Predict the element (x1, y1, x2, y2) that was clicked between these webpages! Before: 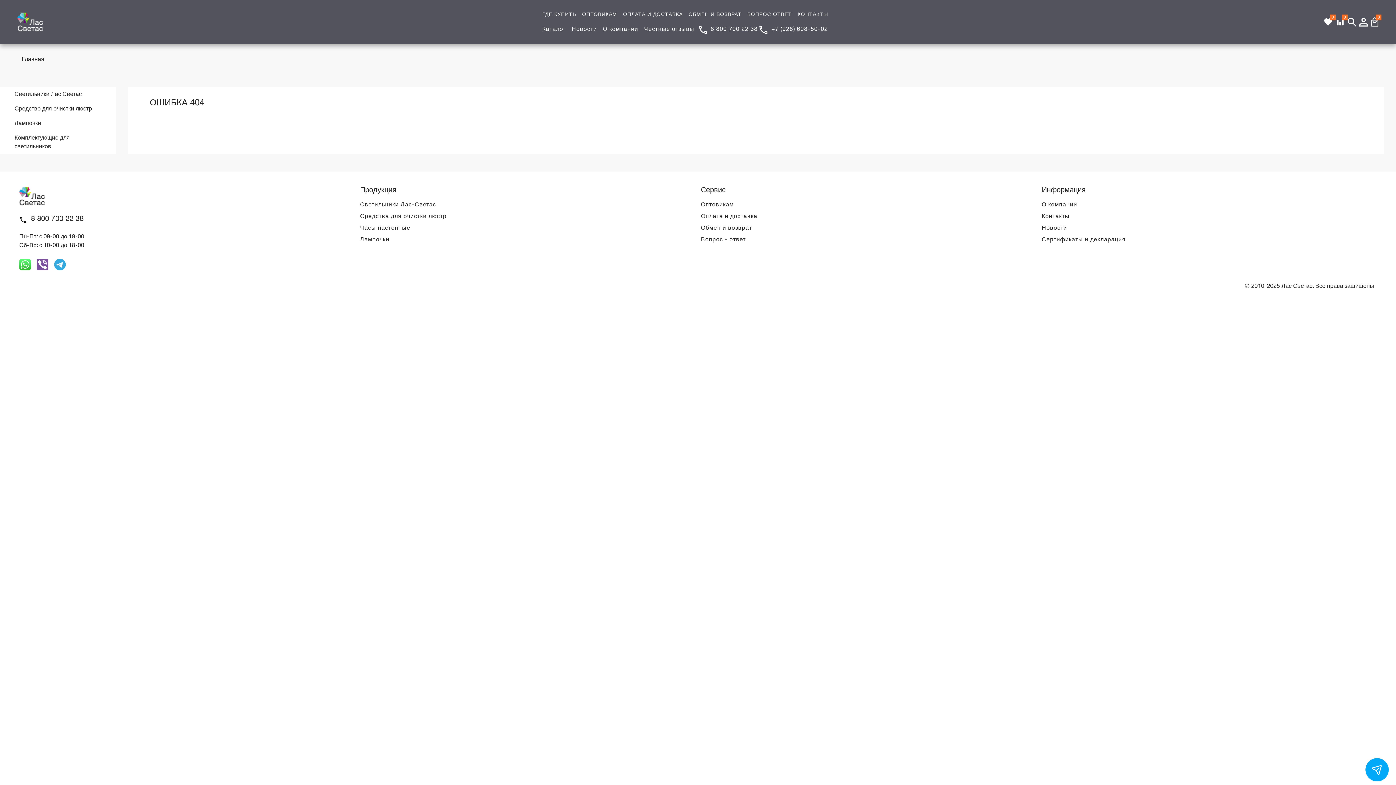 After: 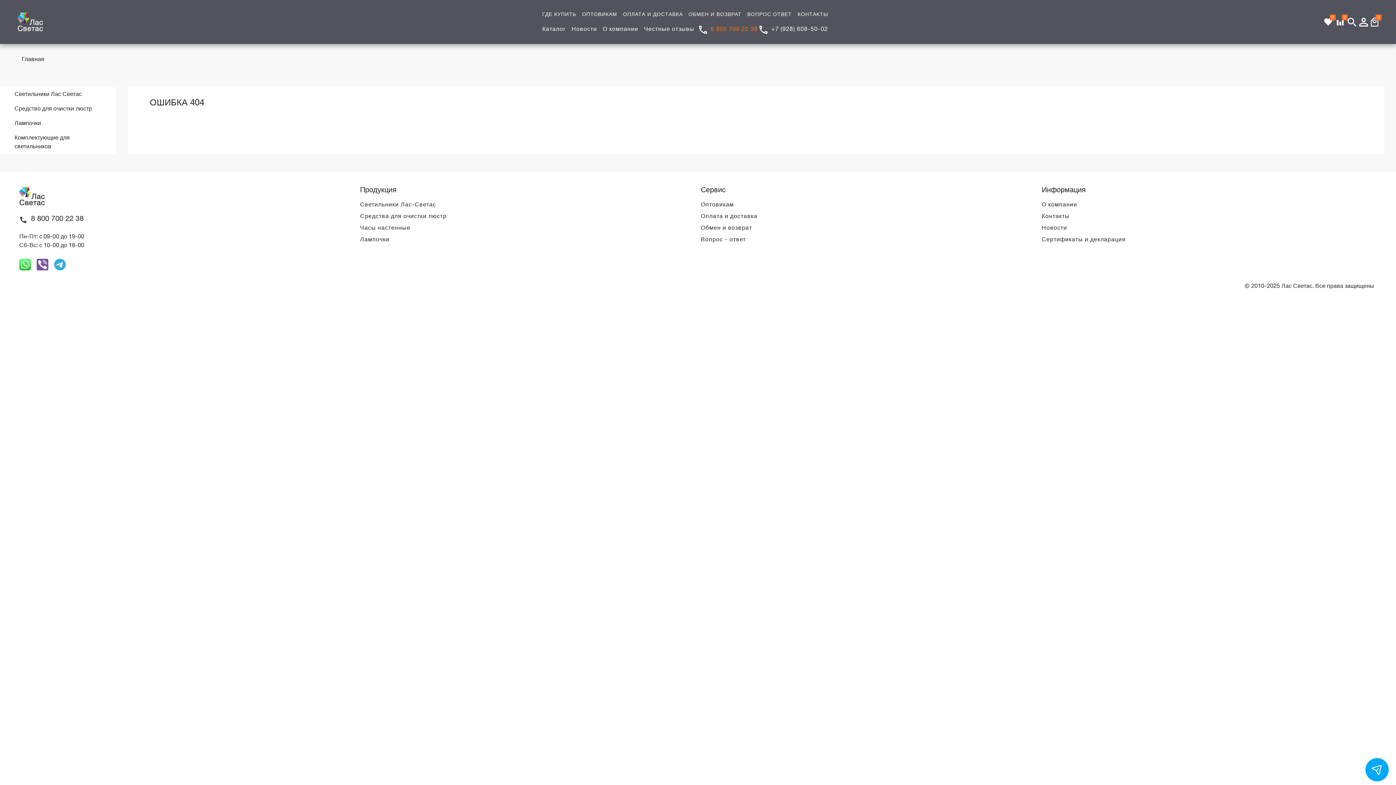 Action: label: 8 800 700 22 38 bbox: (710, 26, 758, 32)